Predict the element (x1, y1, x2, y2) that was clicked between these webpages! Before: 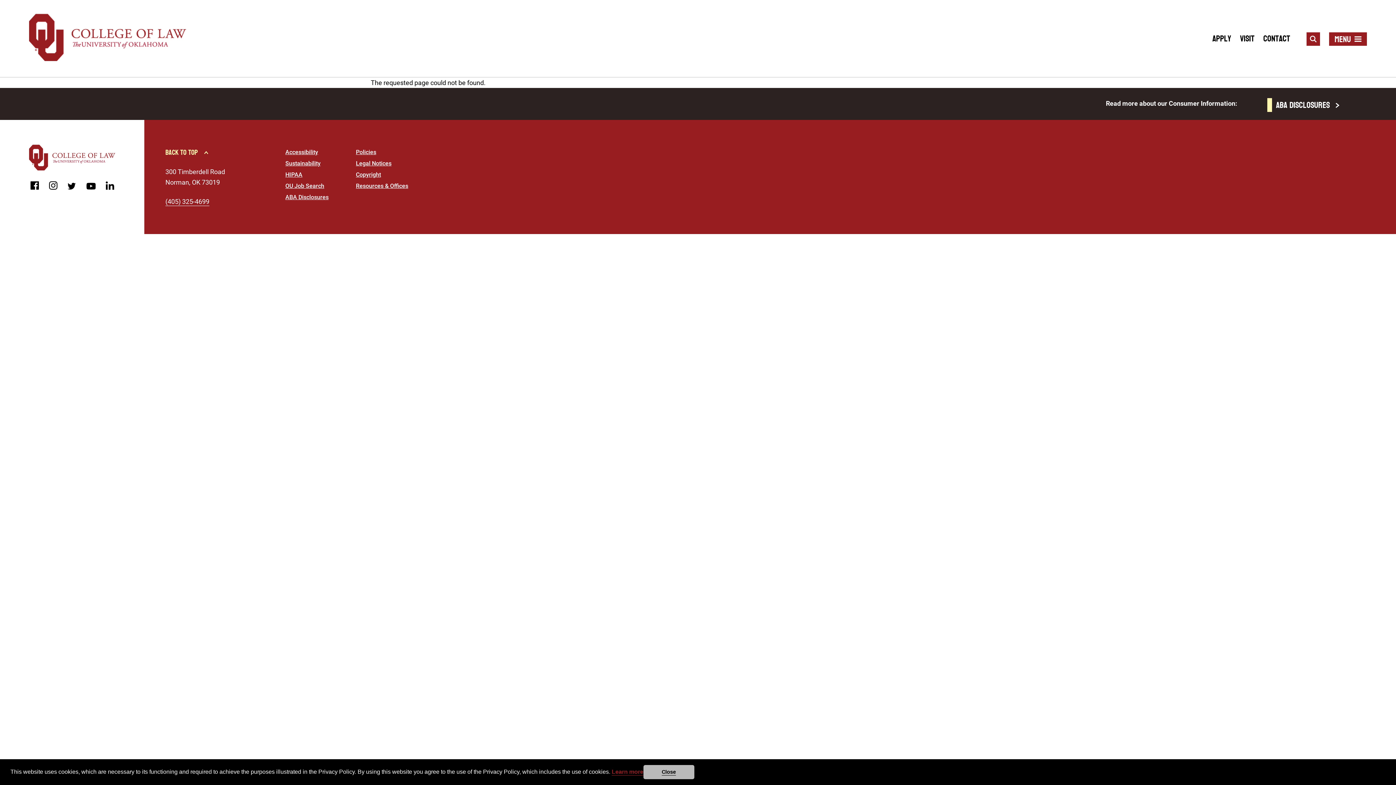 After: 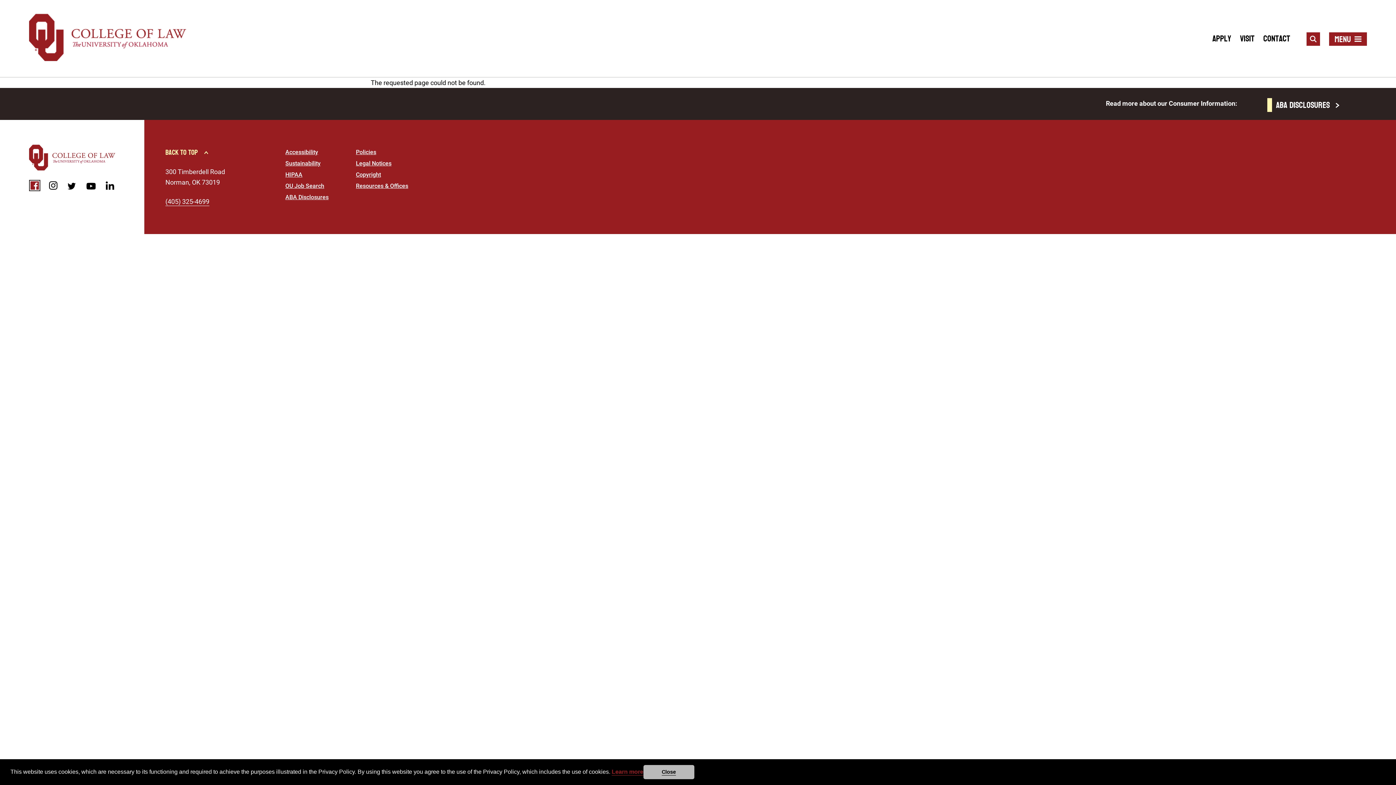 Action: label: facebook bbox: (30, 181, 38, 189)